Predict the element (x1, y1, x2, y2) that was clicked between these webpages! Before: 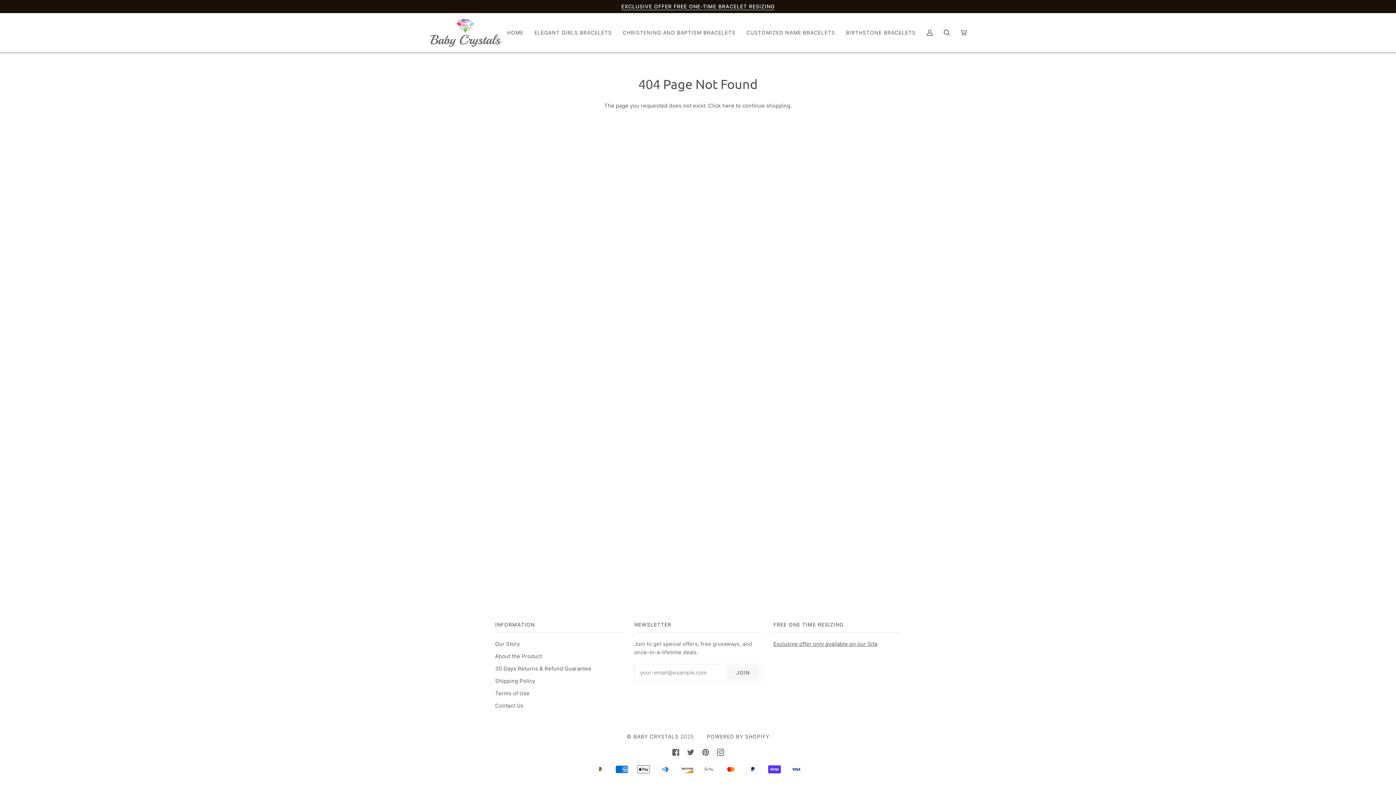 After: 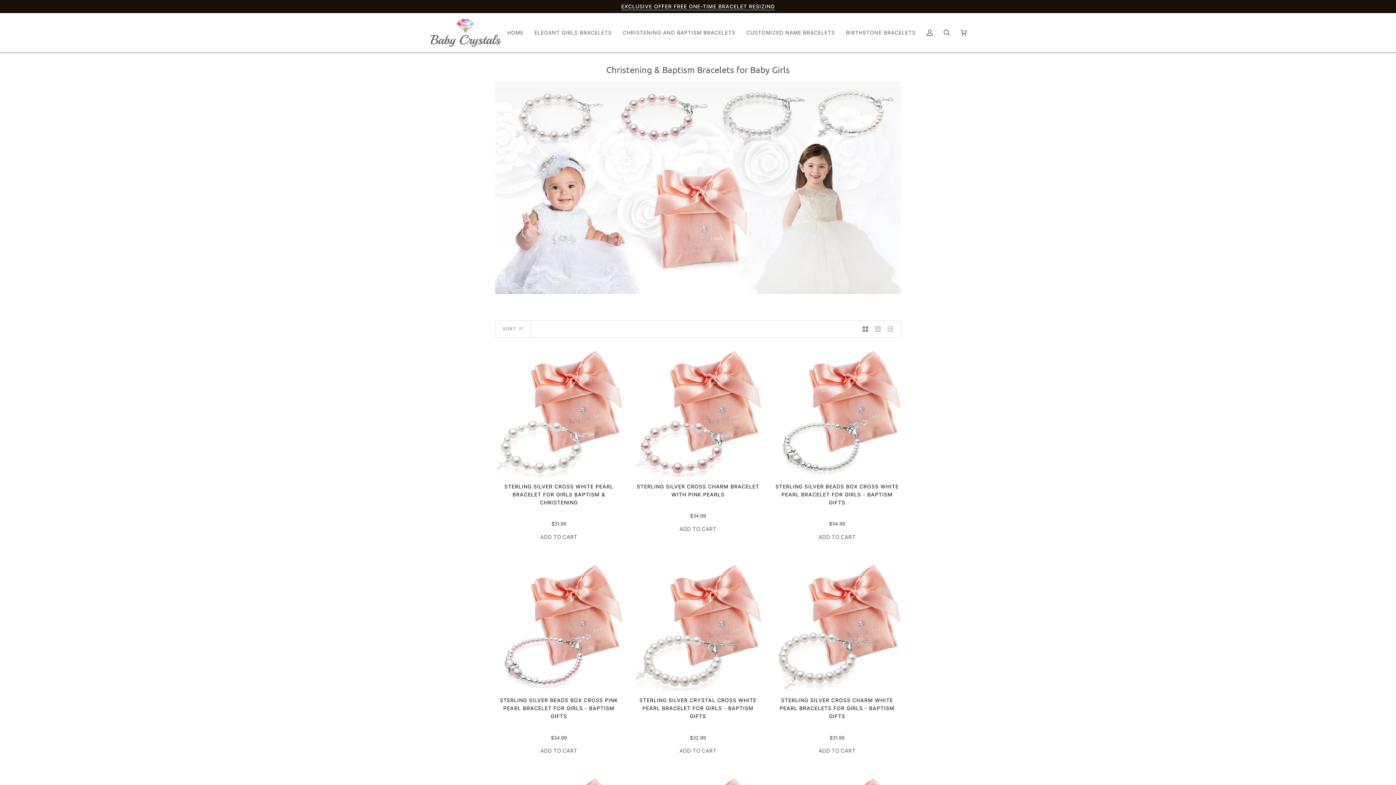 Action: label: CHRISTENING AND BAPTISM BRACELETS bbox: (617, 13, 741, 52)